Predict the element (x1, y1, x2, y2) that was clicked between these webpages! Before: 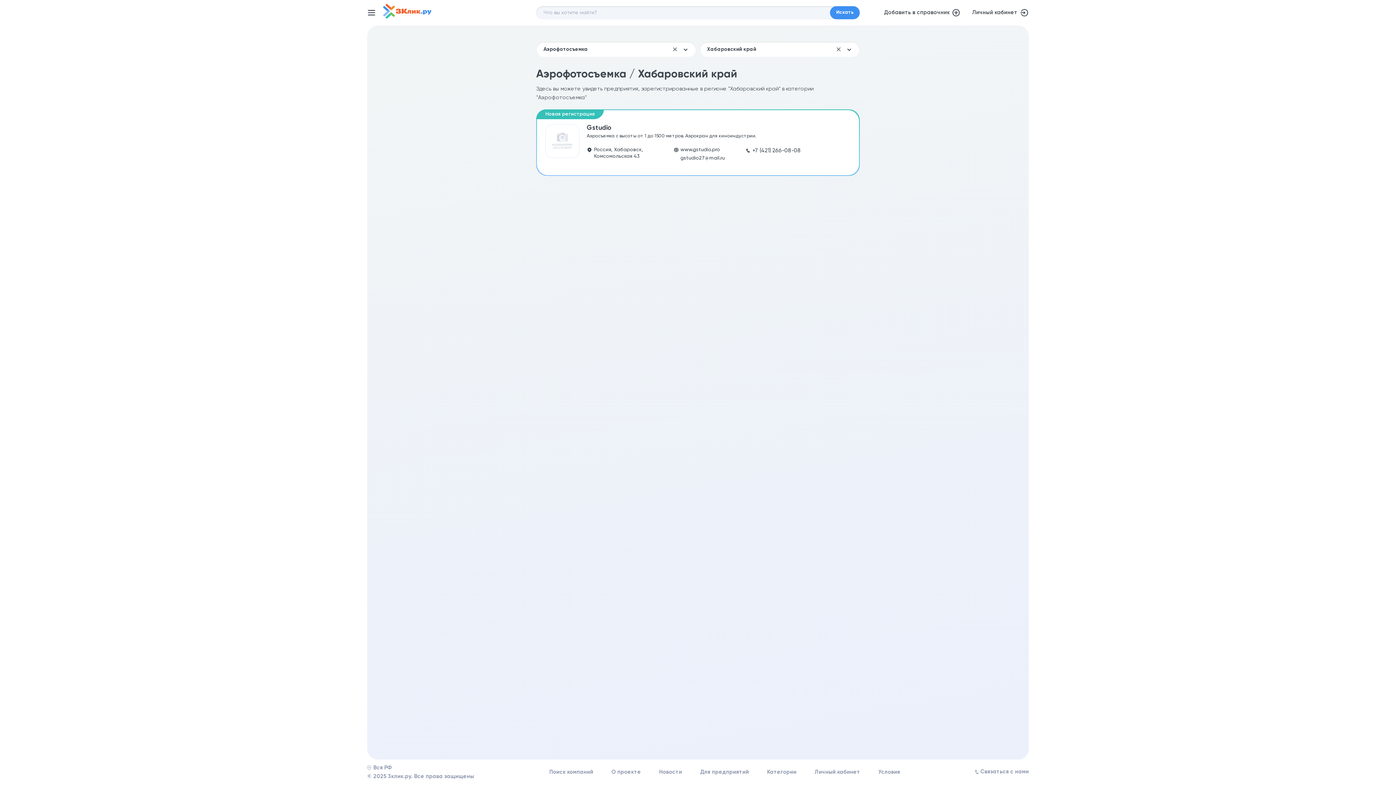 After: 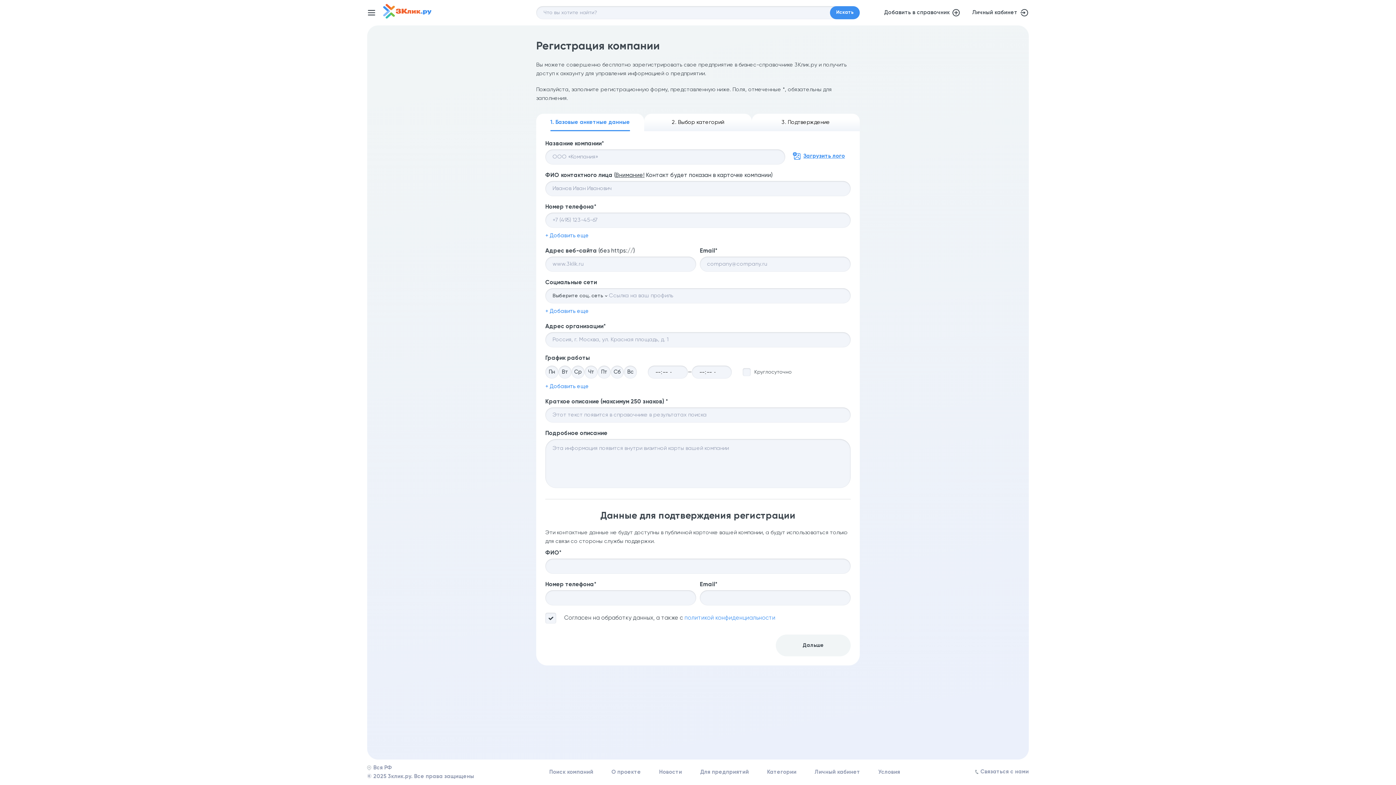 Action: bbox: (884, 8, 960, 17) label: Добавить в справочник